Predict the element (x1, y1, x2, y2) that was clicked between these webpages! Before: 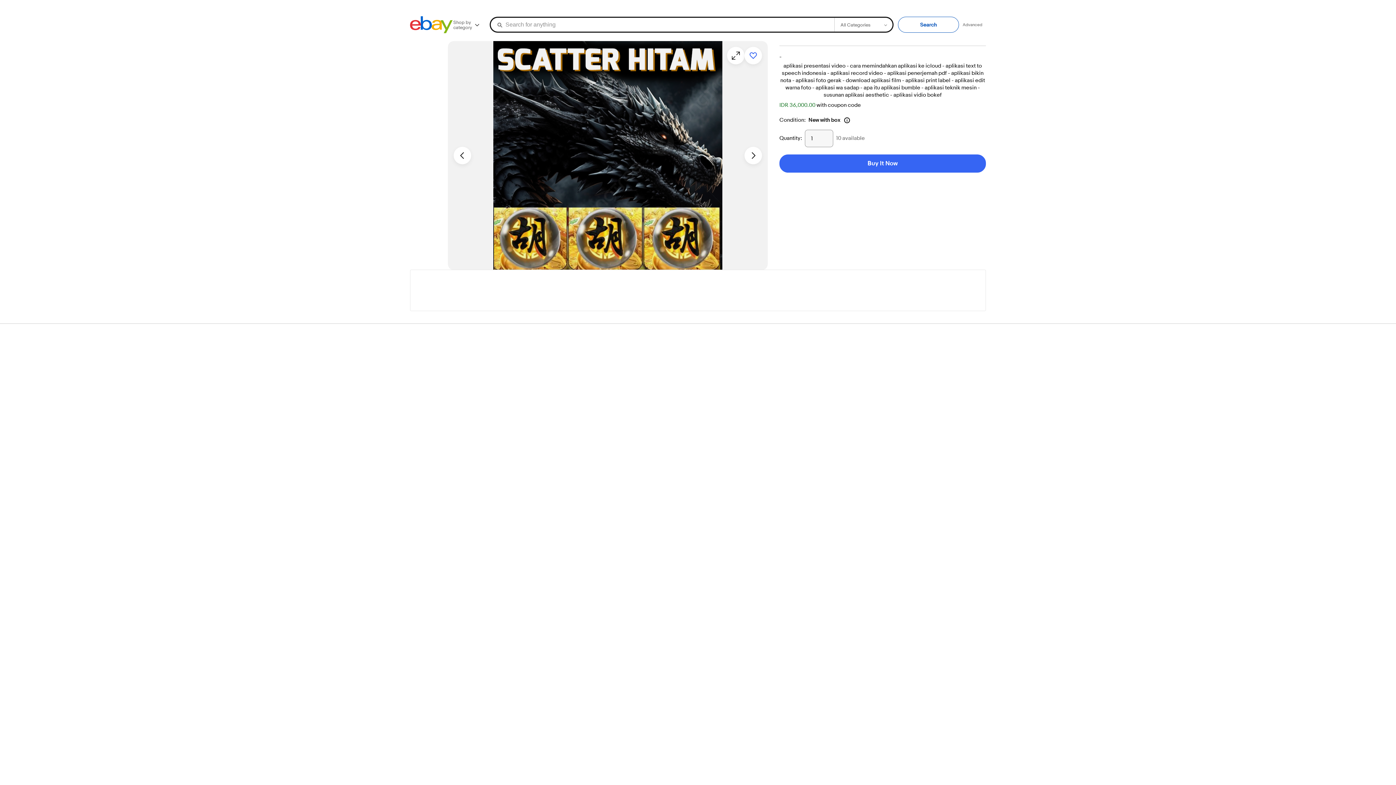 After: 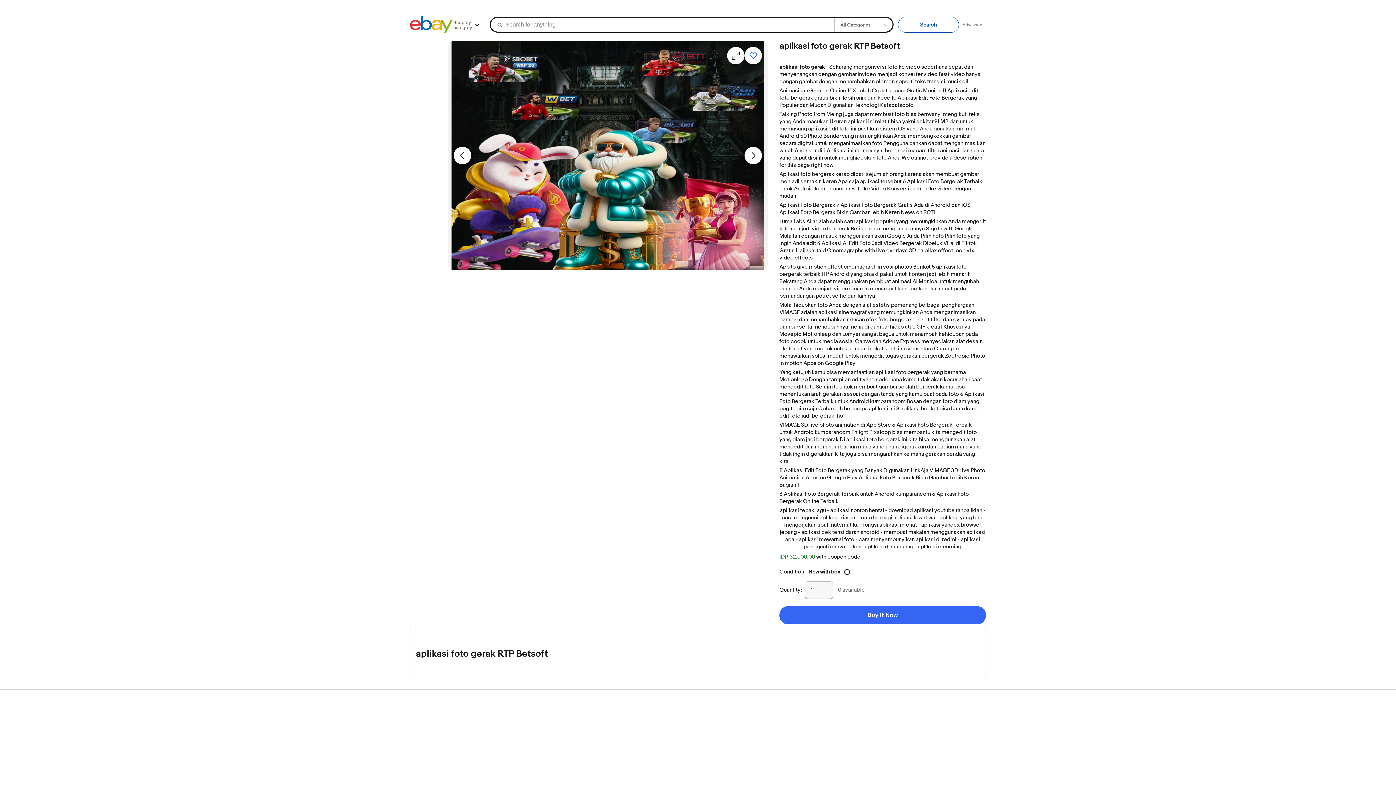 Action: label: aplikasi foto gerak bbox: (795, 77, 841, 84)